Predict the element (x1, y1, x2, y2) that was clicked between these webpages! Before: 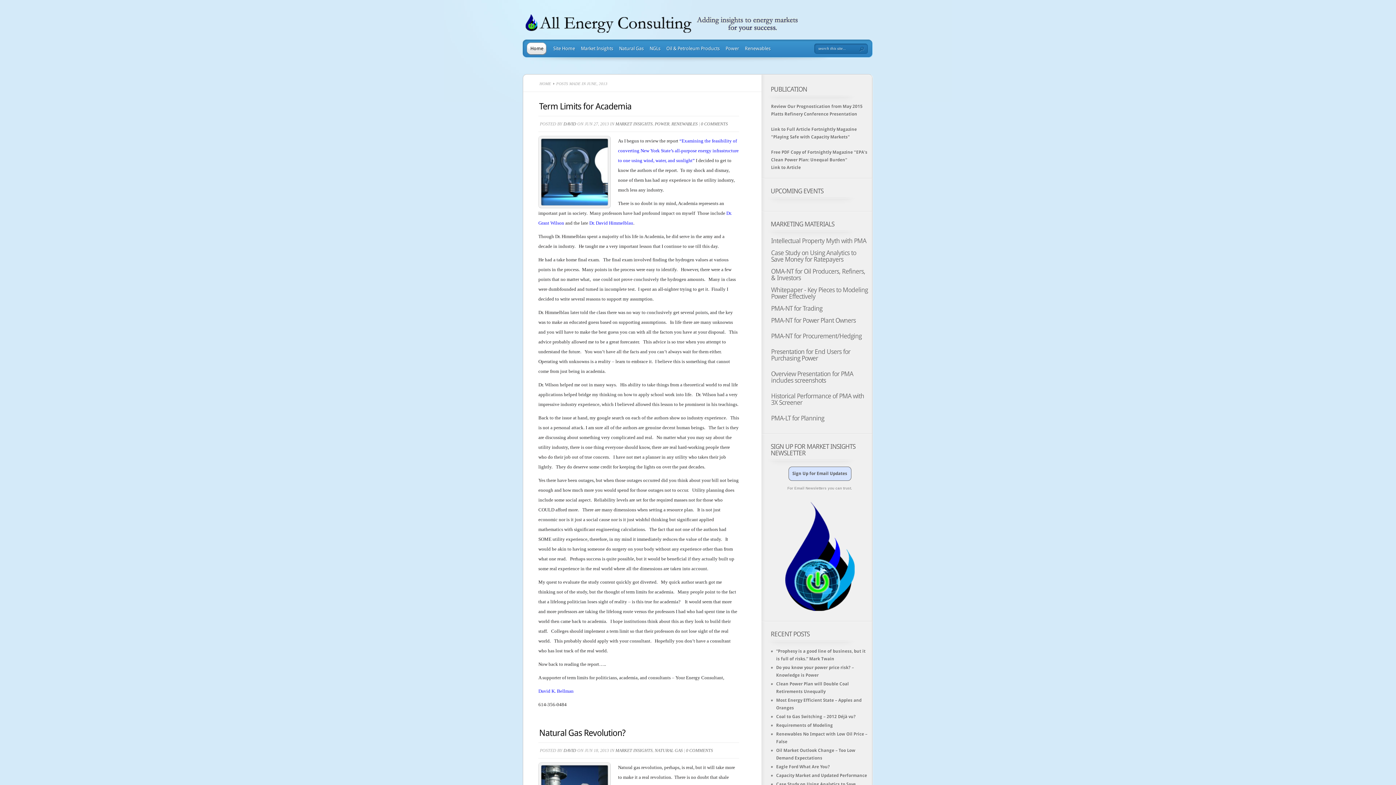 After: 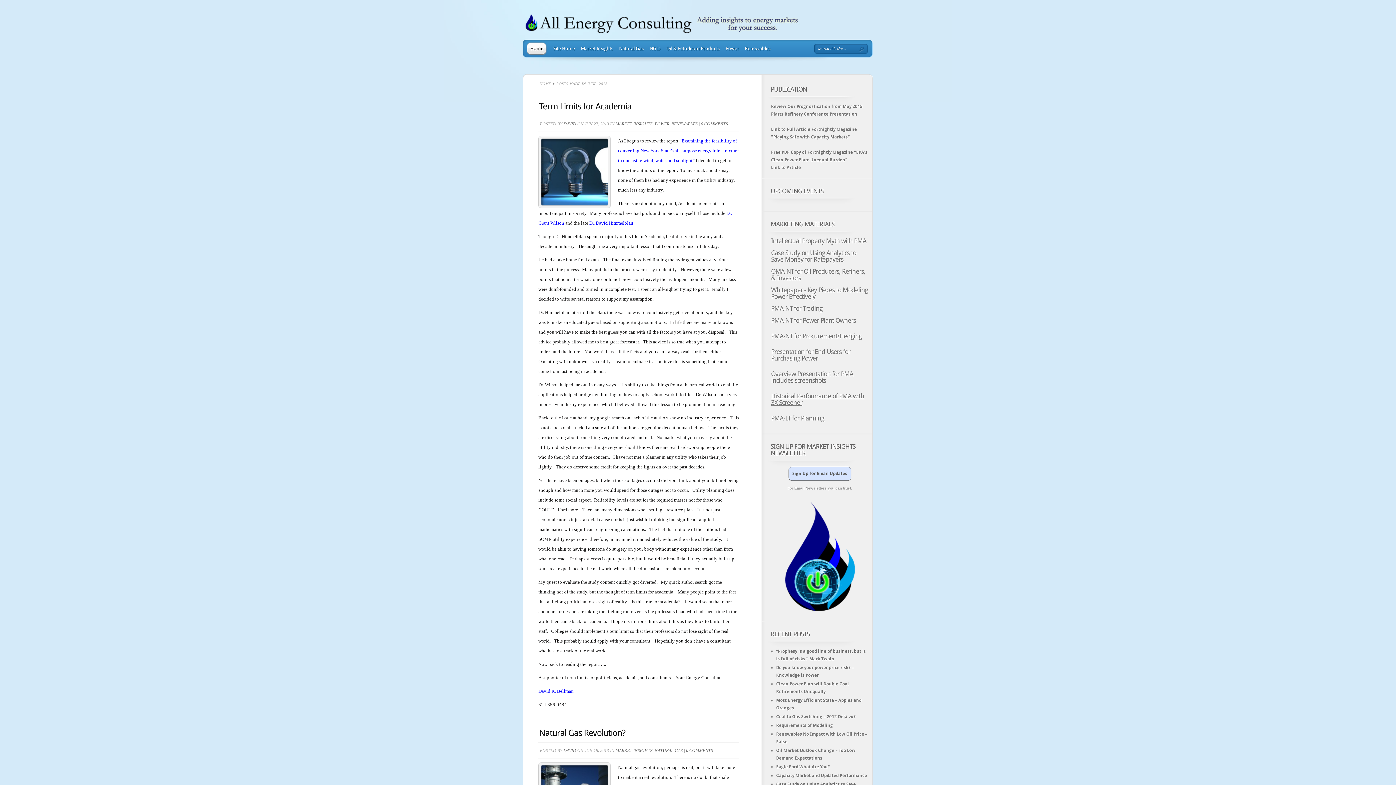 Action: bbox: (771, 392, 864, 406) label: Historical Performance of PMA with 3X Screener